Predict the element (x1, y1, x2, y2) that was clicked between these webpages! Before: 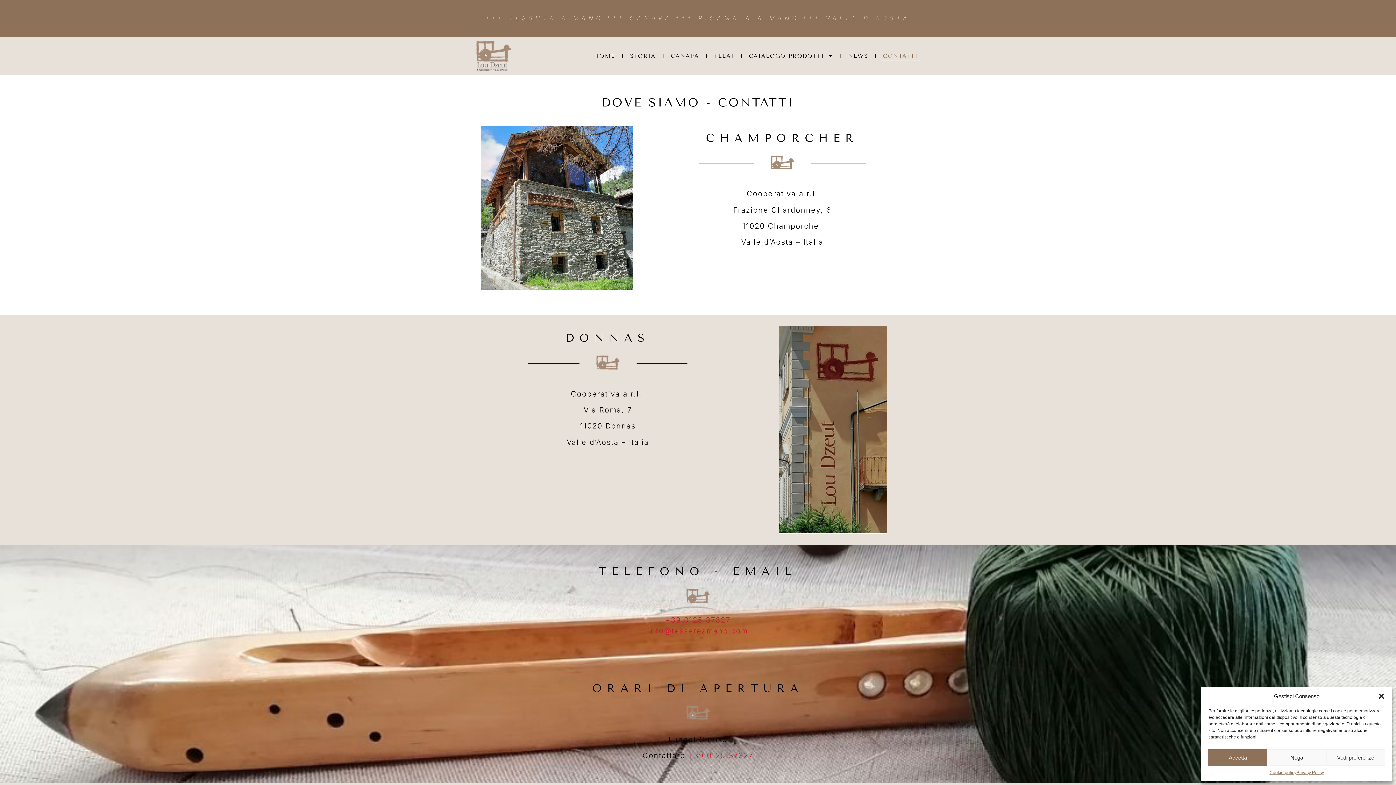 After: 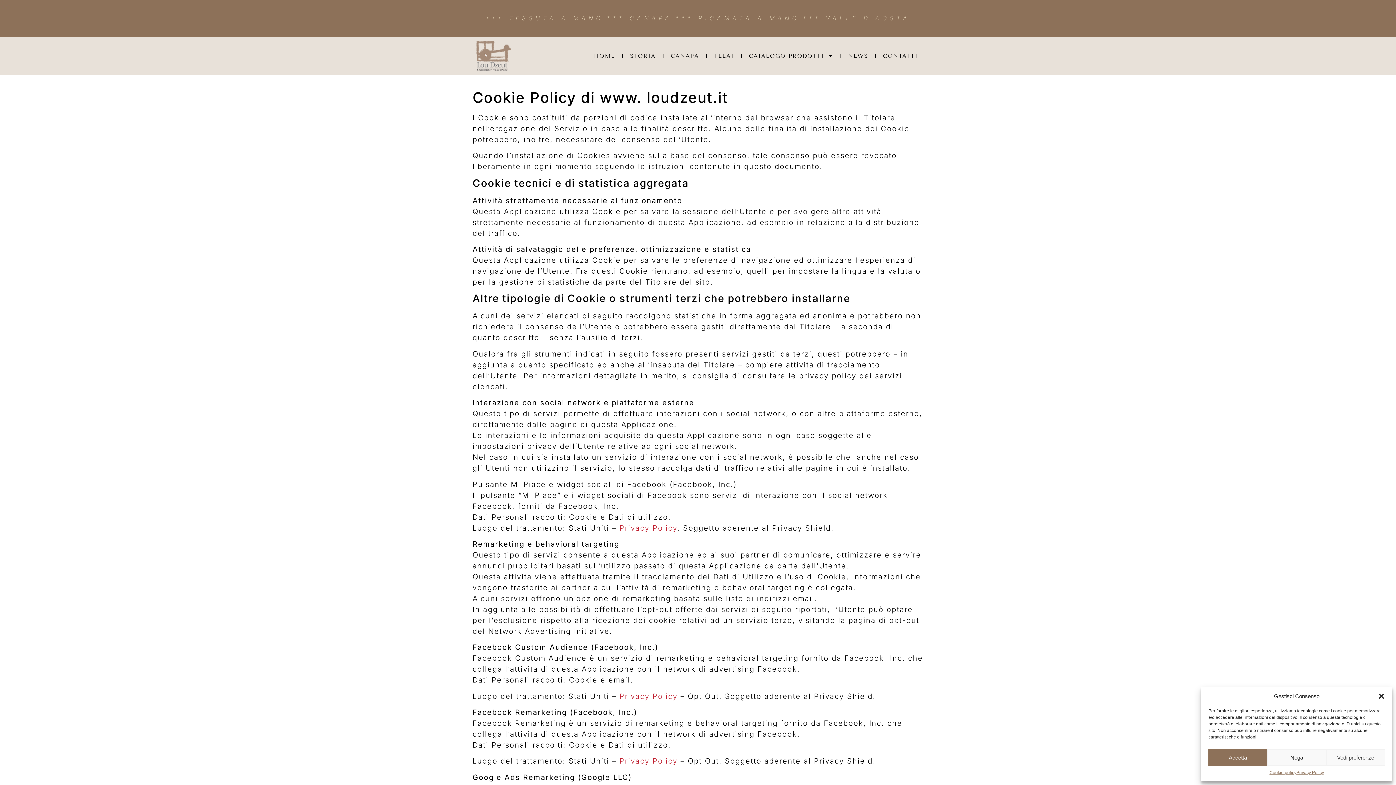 Action: bbox: (1269, 769, 1296, 776) label: Cookie policy